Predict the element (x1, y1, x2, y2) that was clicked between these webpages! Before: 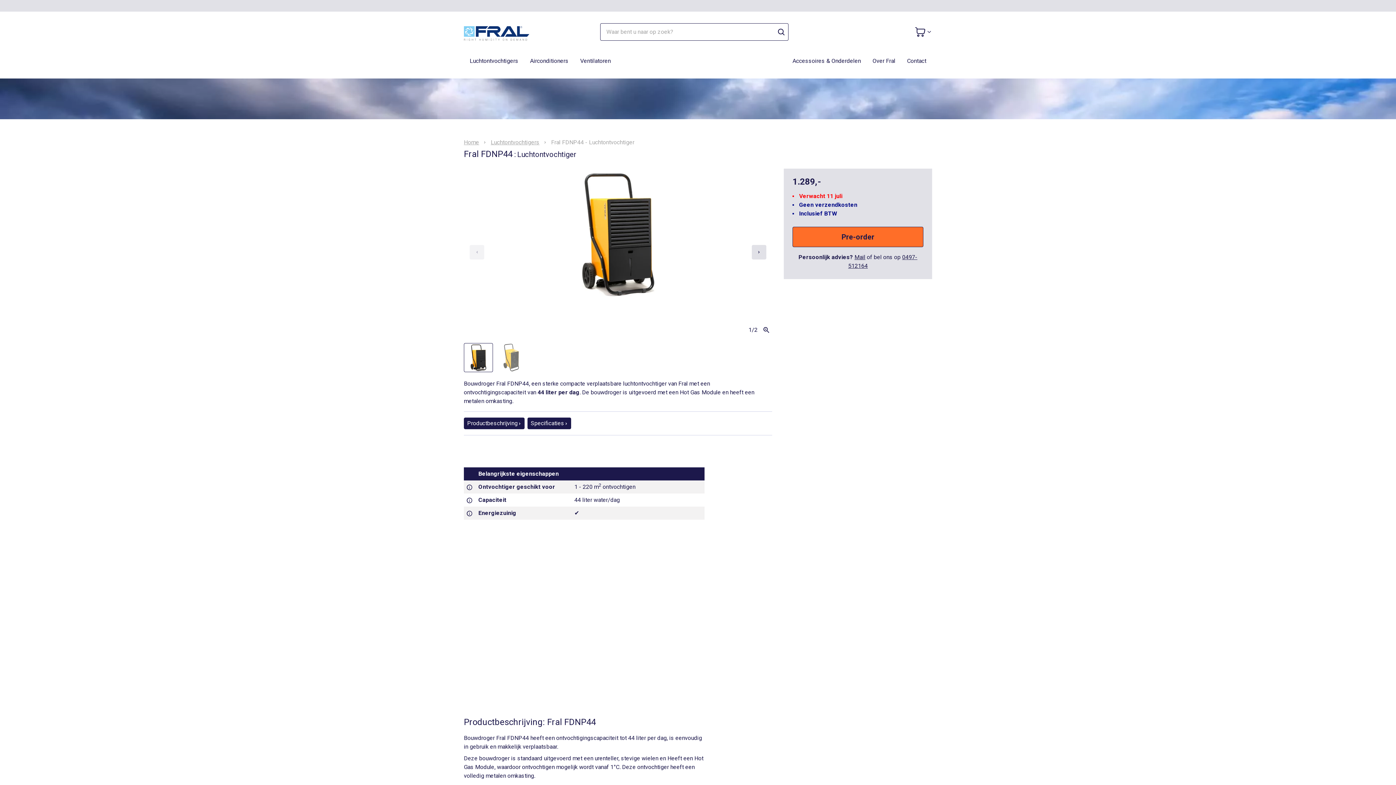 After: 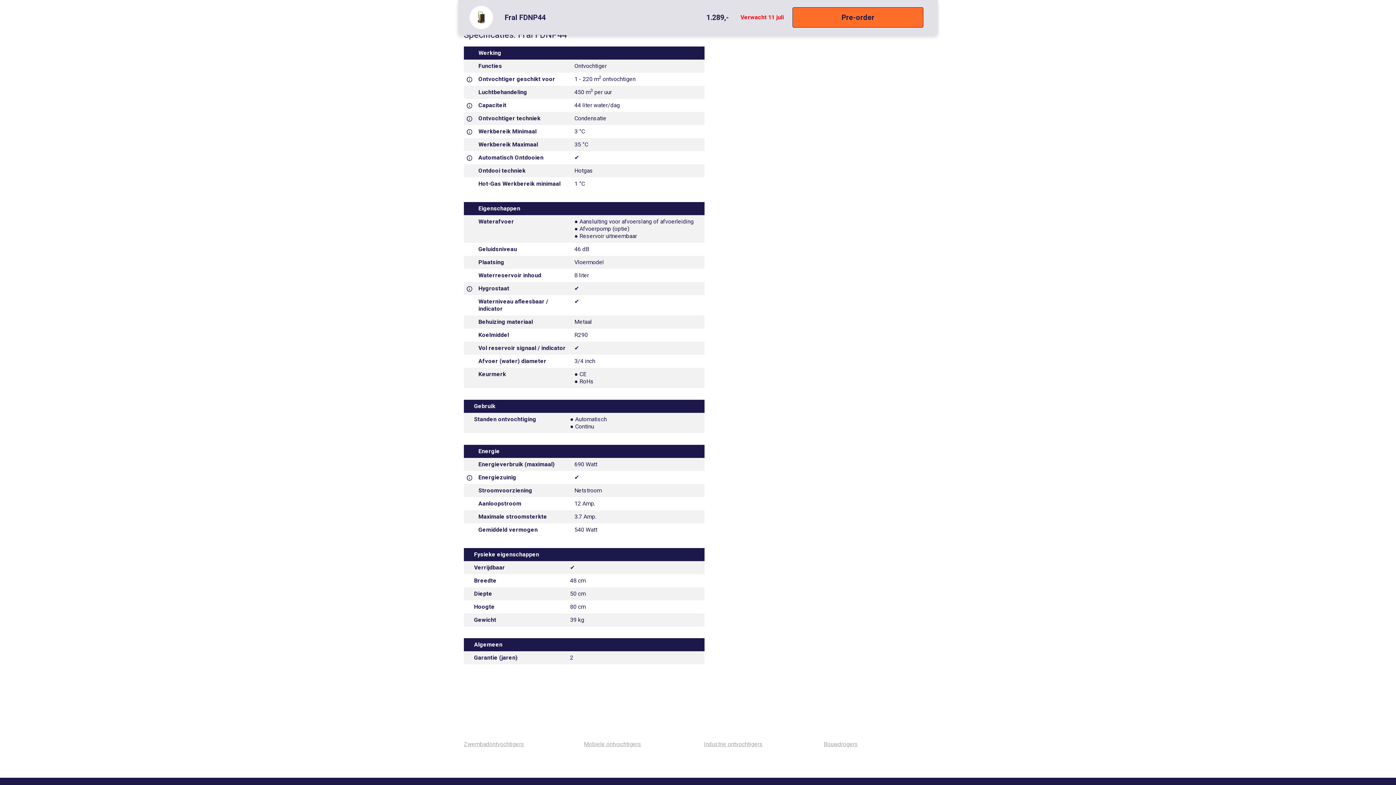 Action: bbox: (527, 417, 571, 429) label: Specificaties